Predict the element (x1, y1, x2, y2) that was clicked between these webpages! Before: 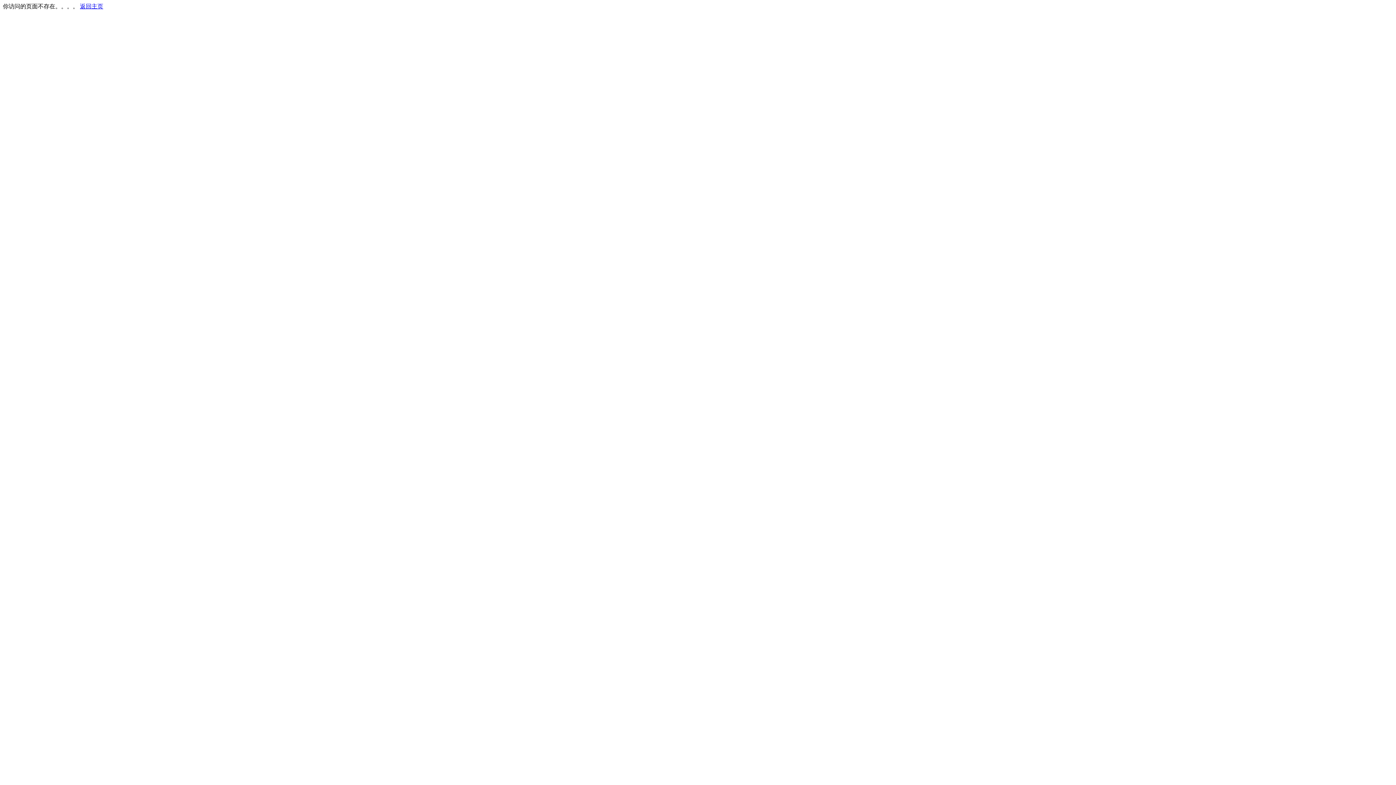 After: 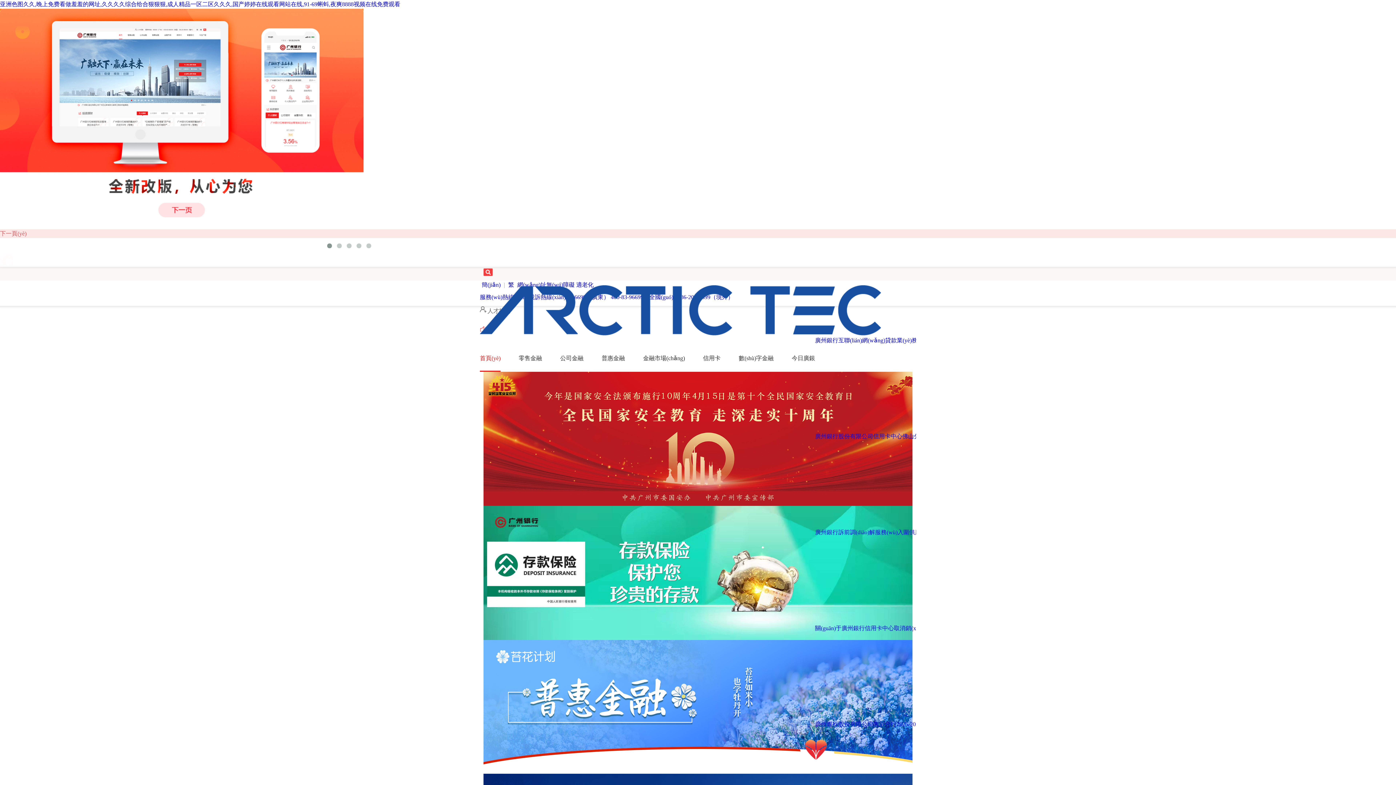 Action: label: 返回主页 bbox: (80, 3, 103, 9)